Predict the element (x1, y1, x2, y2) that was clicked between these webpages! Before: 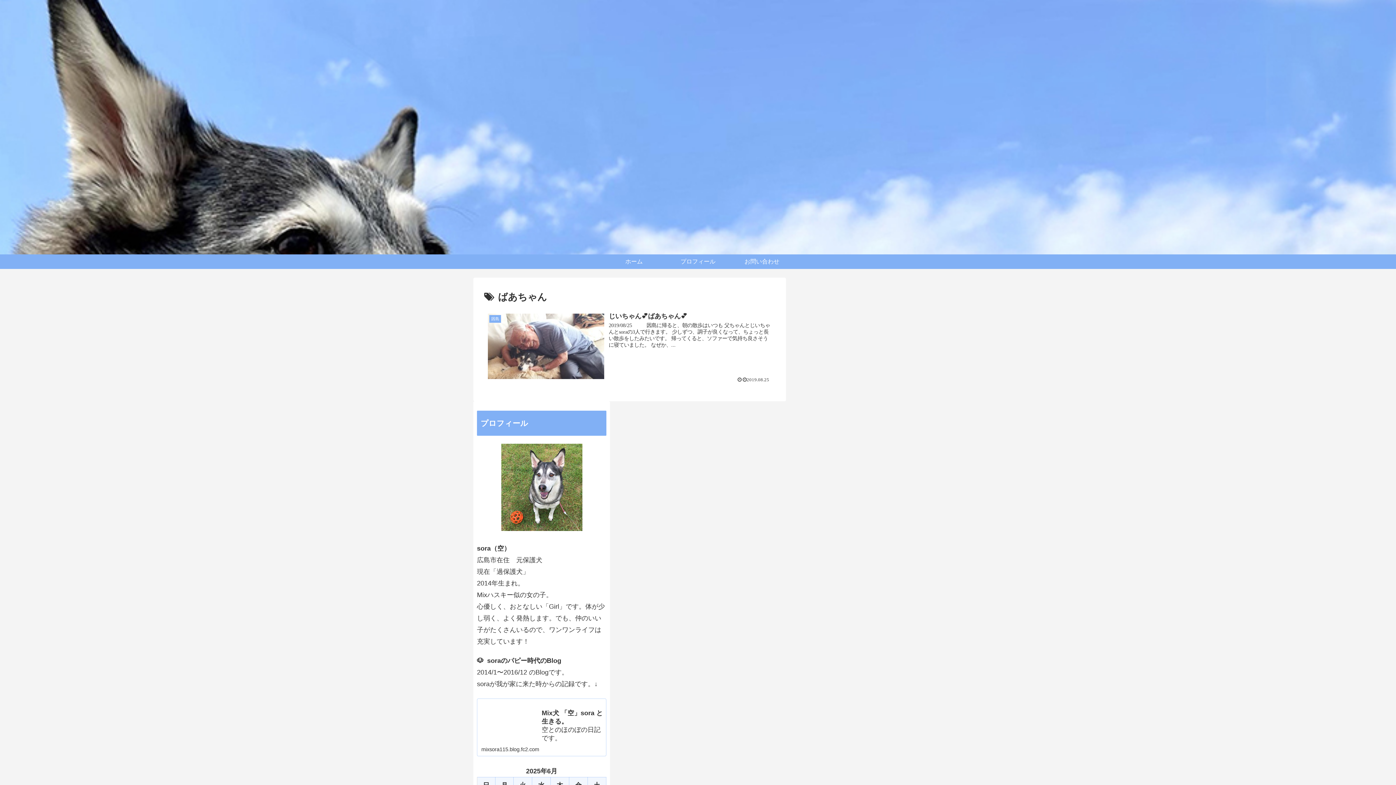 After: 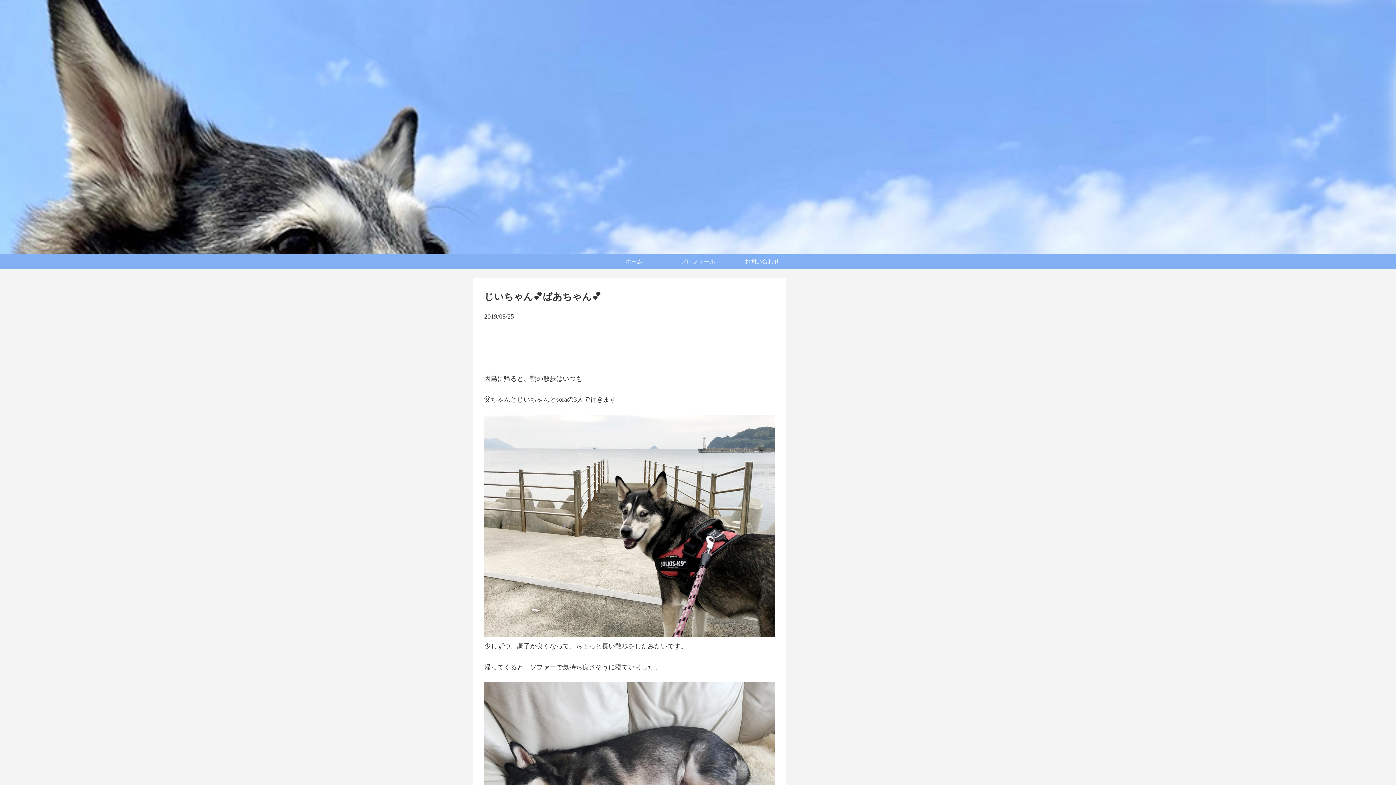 Action: label: 因島
じいちゃん💕ばあちゃん💕
2019/08/25 　 　 因島に帰ると、朝の散歩はいつも 父ちゃんとじいちゃんとsoraの3人で行きます。 少しずつ、調子が良くなって、ちょっと長い散歩をしたみたいです。 帰ってくると、ソファーで気持ち良さそうに寝ていました。 なぜか、...
2019.08.25 bbox: (484, 309, 775, 386)